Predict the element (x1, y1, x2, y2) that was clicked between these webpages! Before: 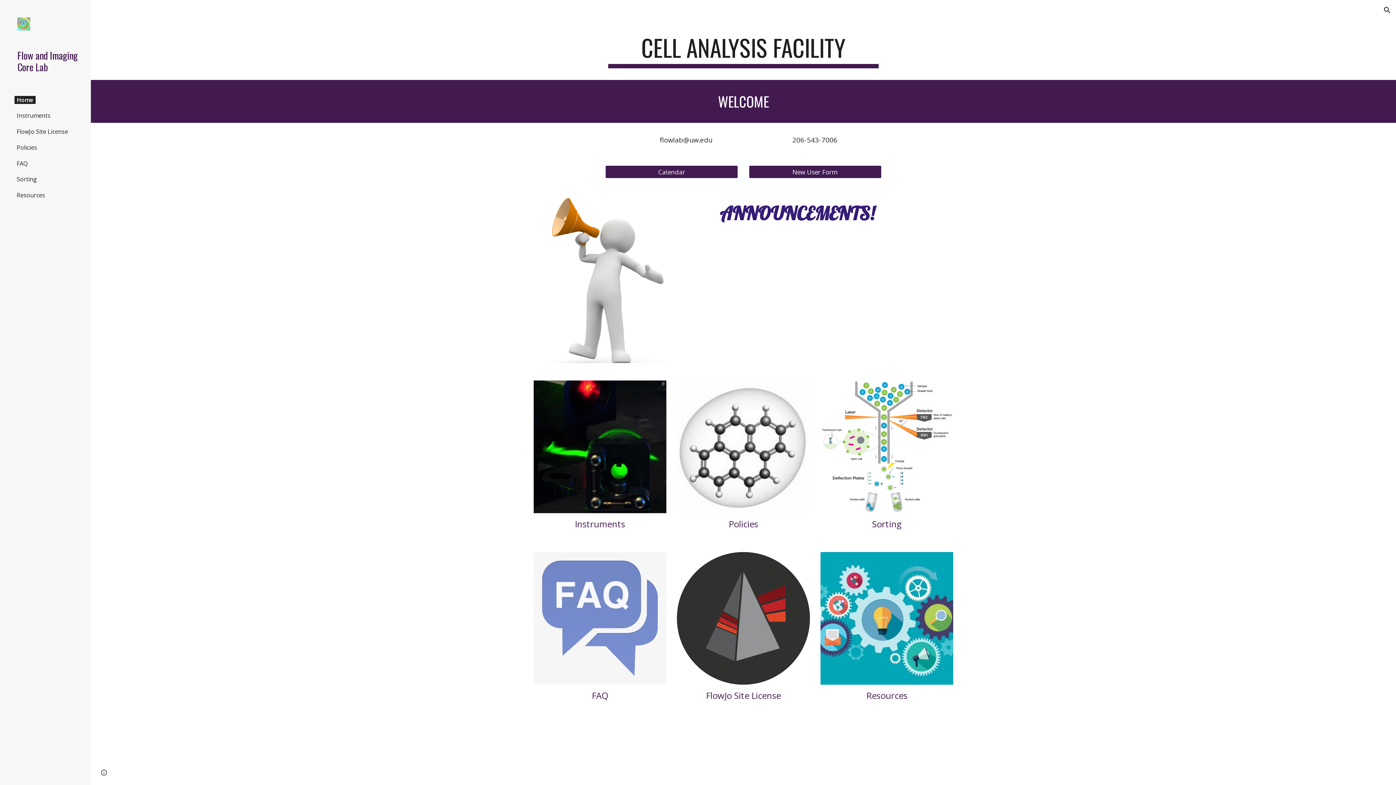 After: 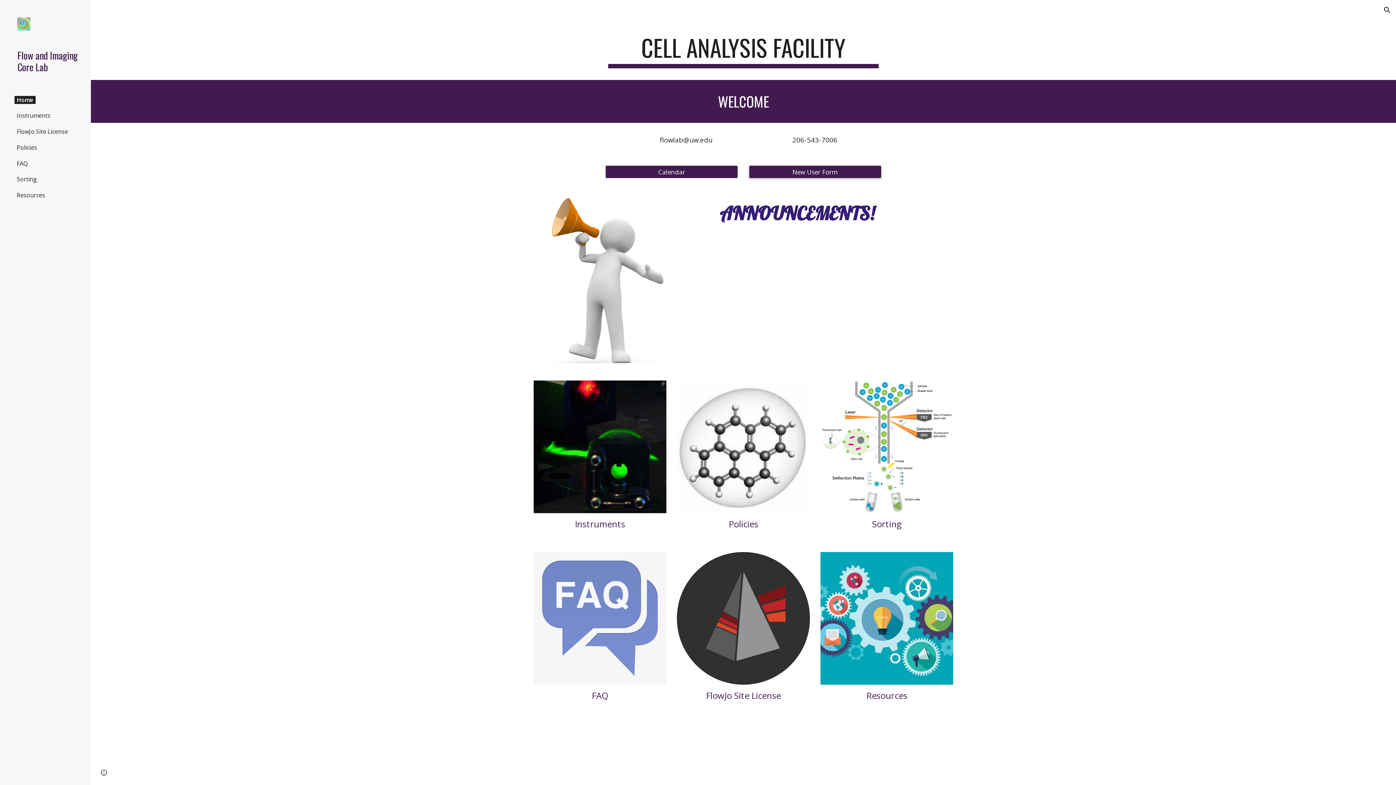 Action: bbox: (749, 161, 881, 182) label: New User Form